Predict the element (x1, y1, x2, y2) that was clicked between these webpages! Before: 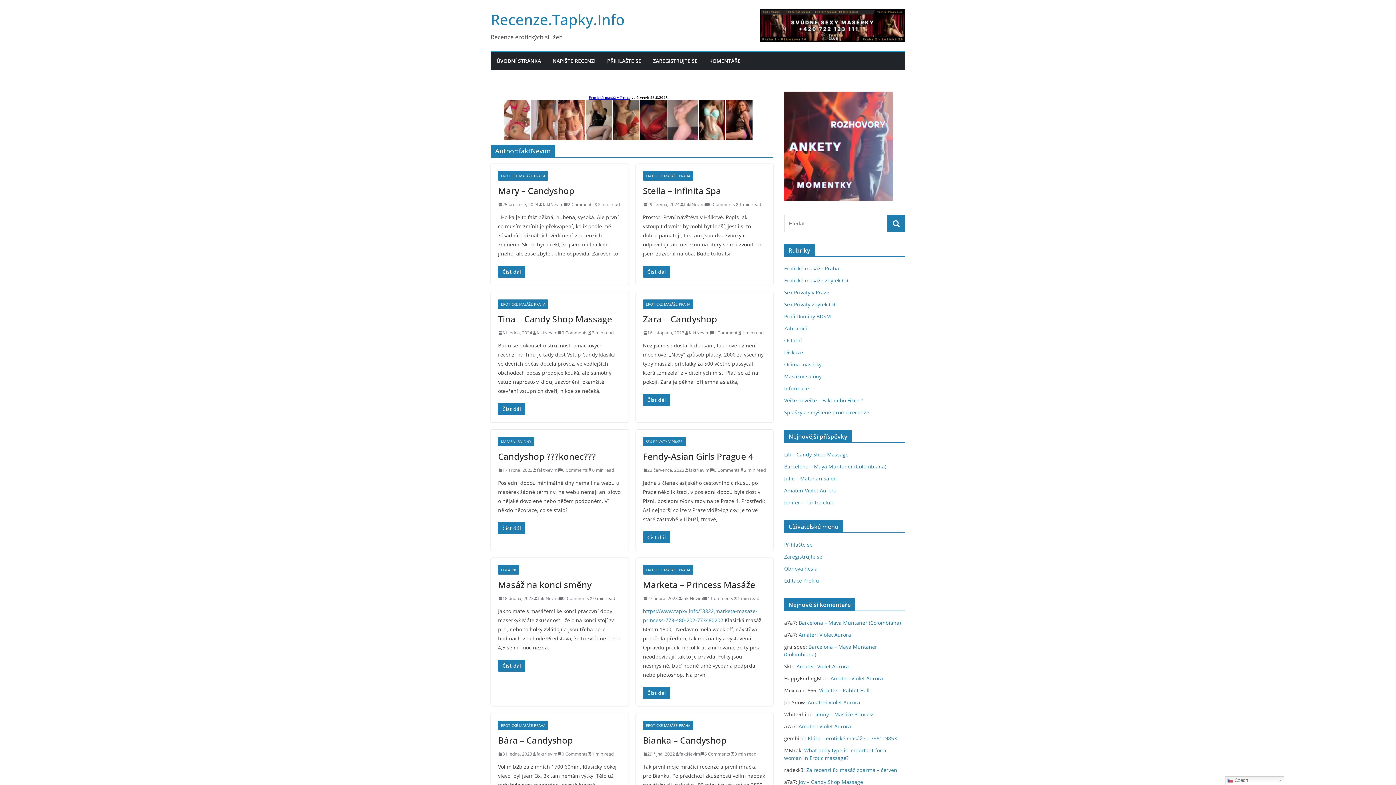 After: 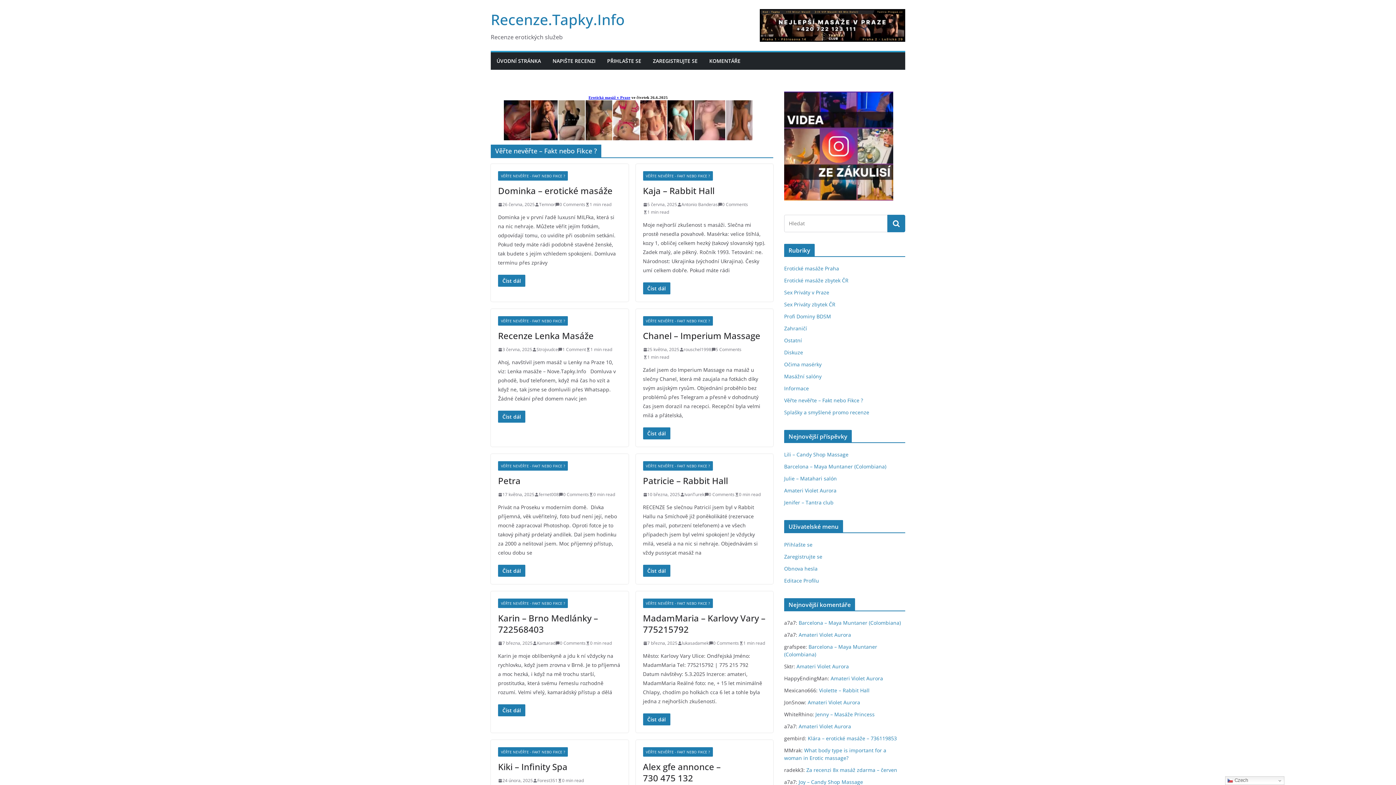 Action: label: Věřte nevěřte – Fakt nebo Fikce ? bbox: (784, 397, 863, 404)